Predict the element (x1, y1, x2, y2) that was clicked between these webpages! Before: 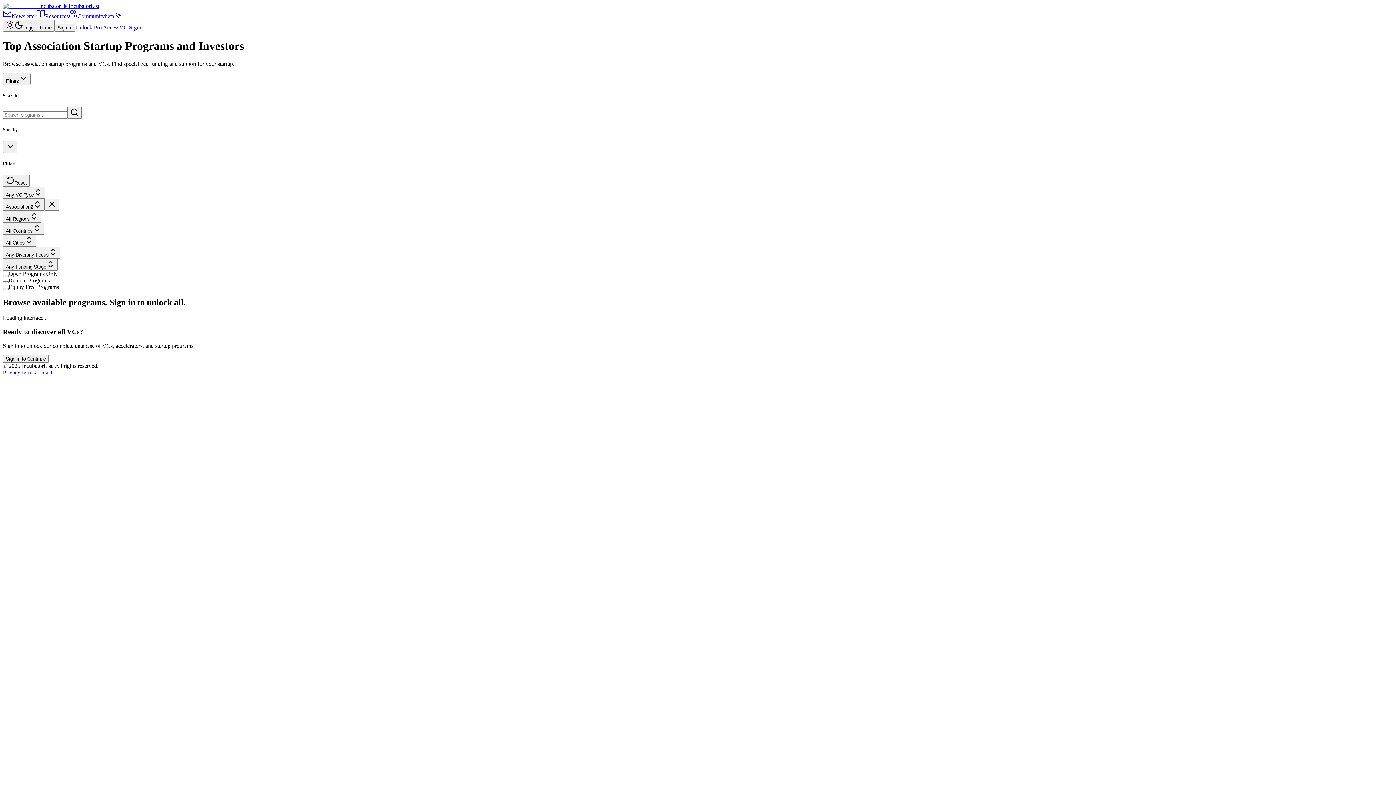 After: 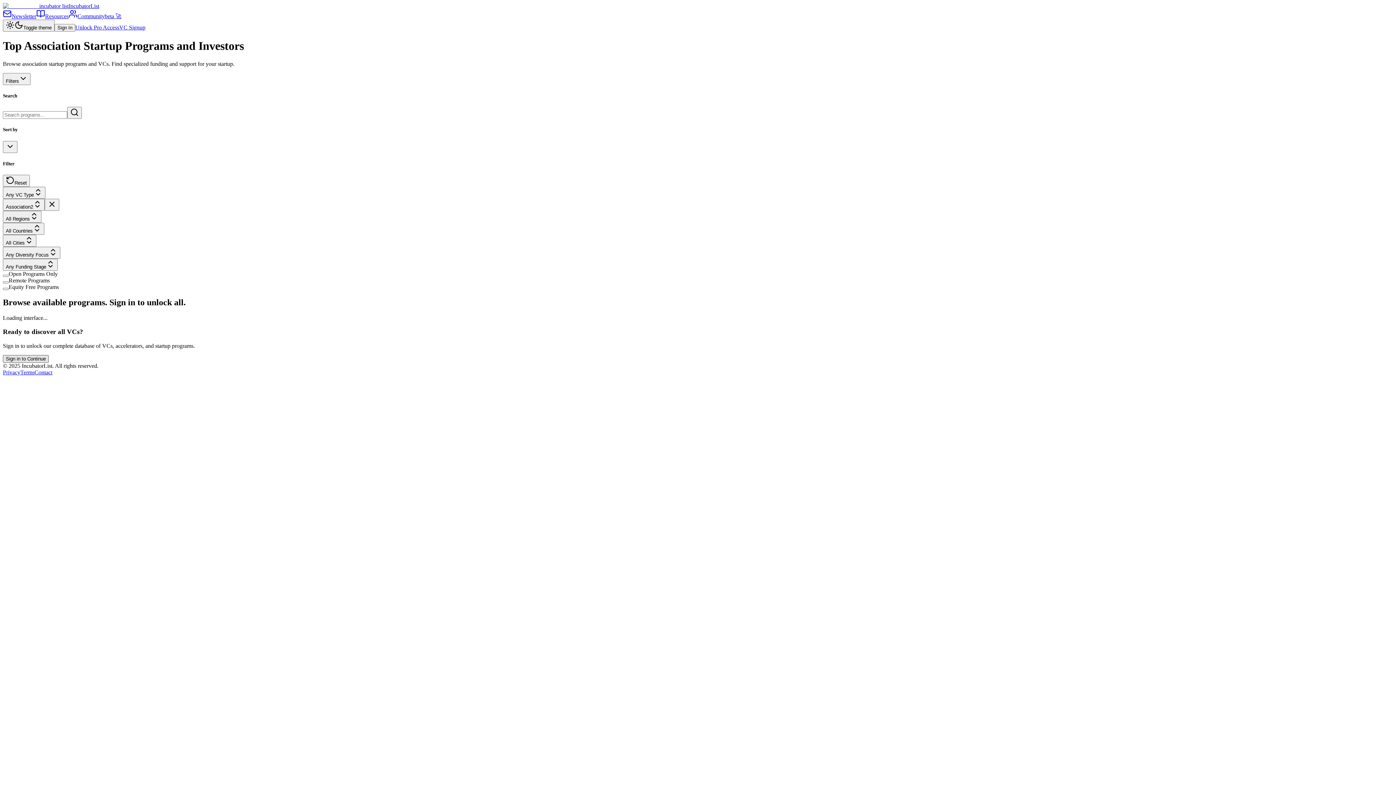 Action: label: Sign in to Continue bbox: (2, 355, 48, 362)